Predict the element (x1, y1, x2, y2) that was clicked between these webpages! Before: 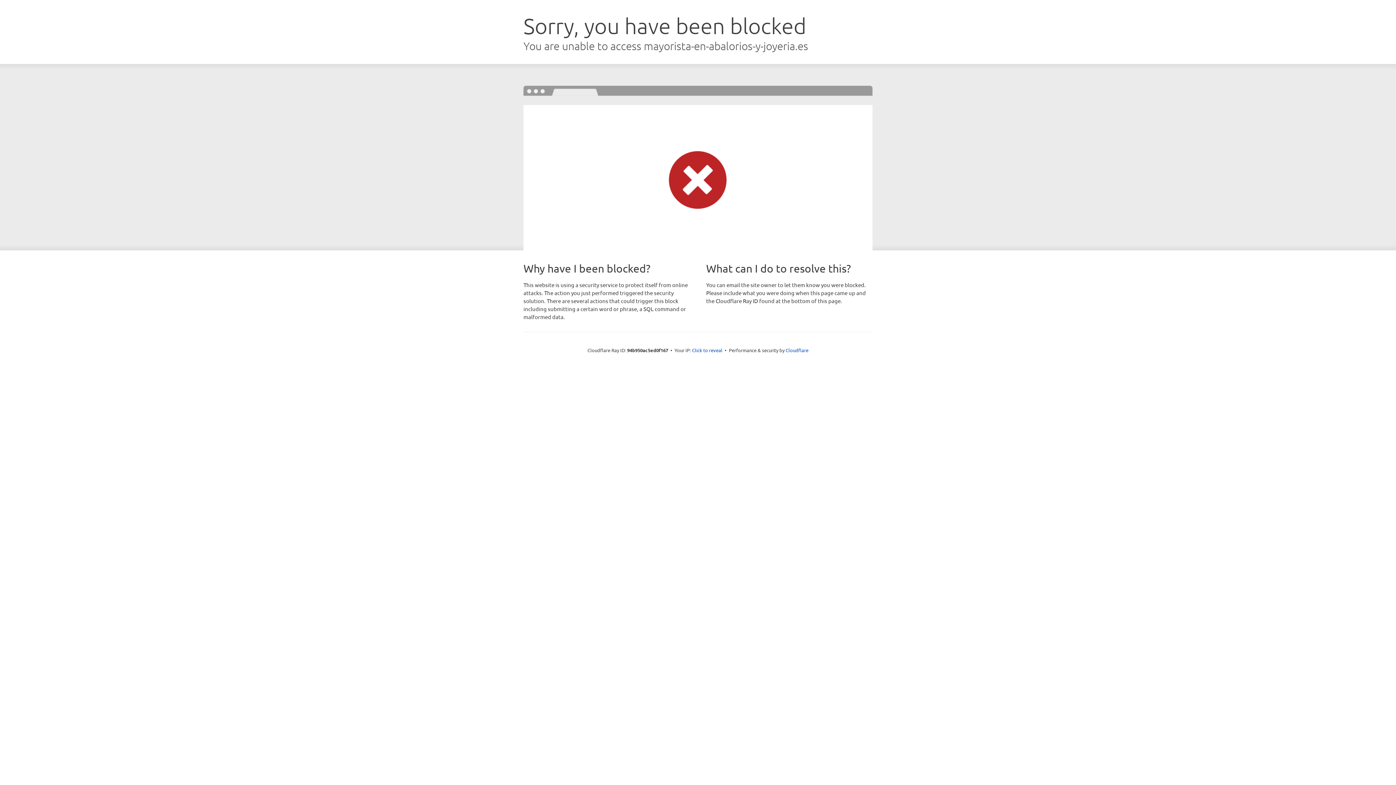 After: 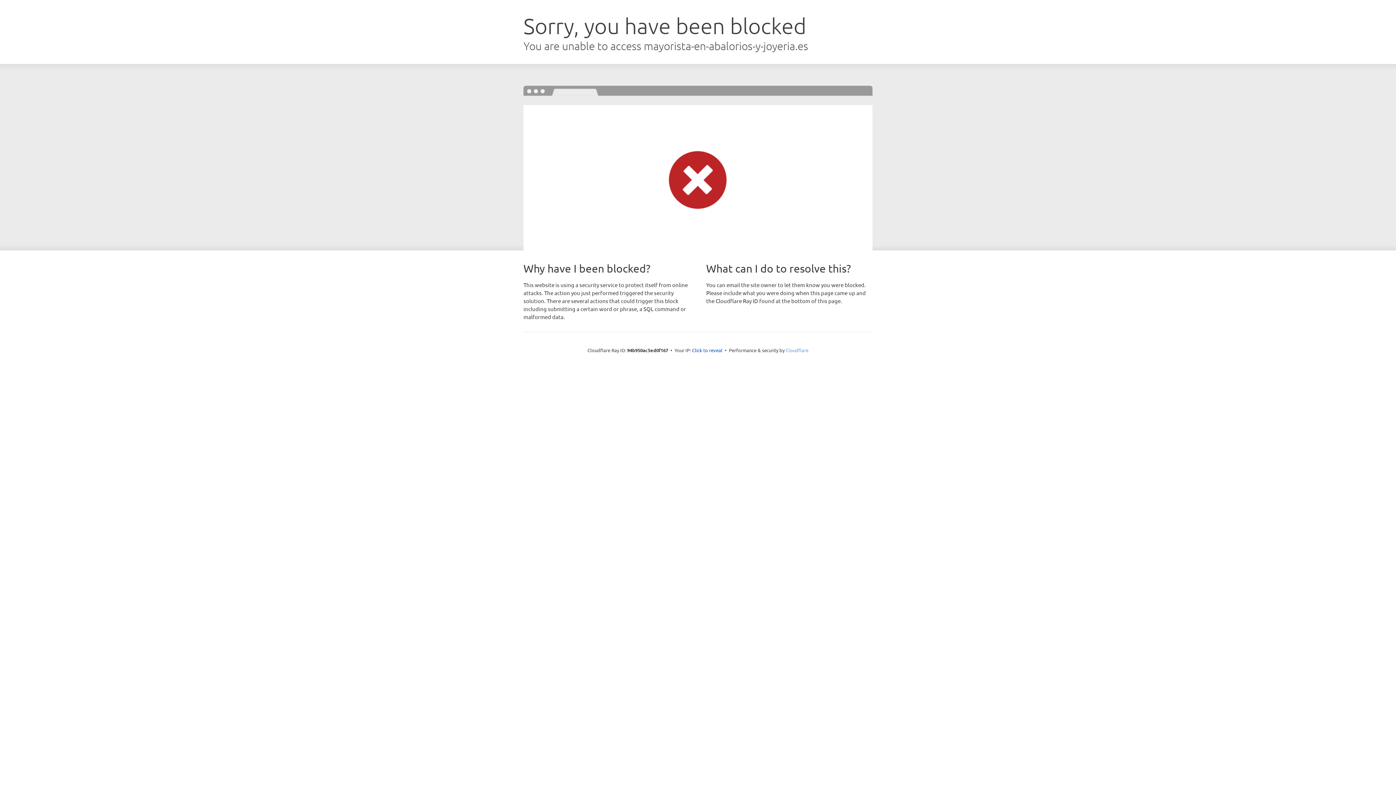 Action: bbox: (785, 347, 808, 353) label: Cloudflare